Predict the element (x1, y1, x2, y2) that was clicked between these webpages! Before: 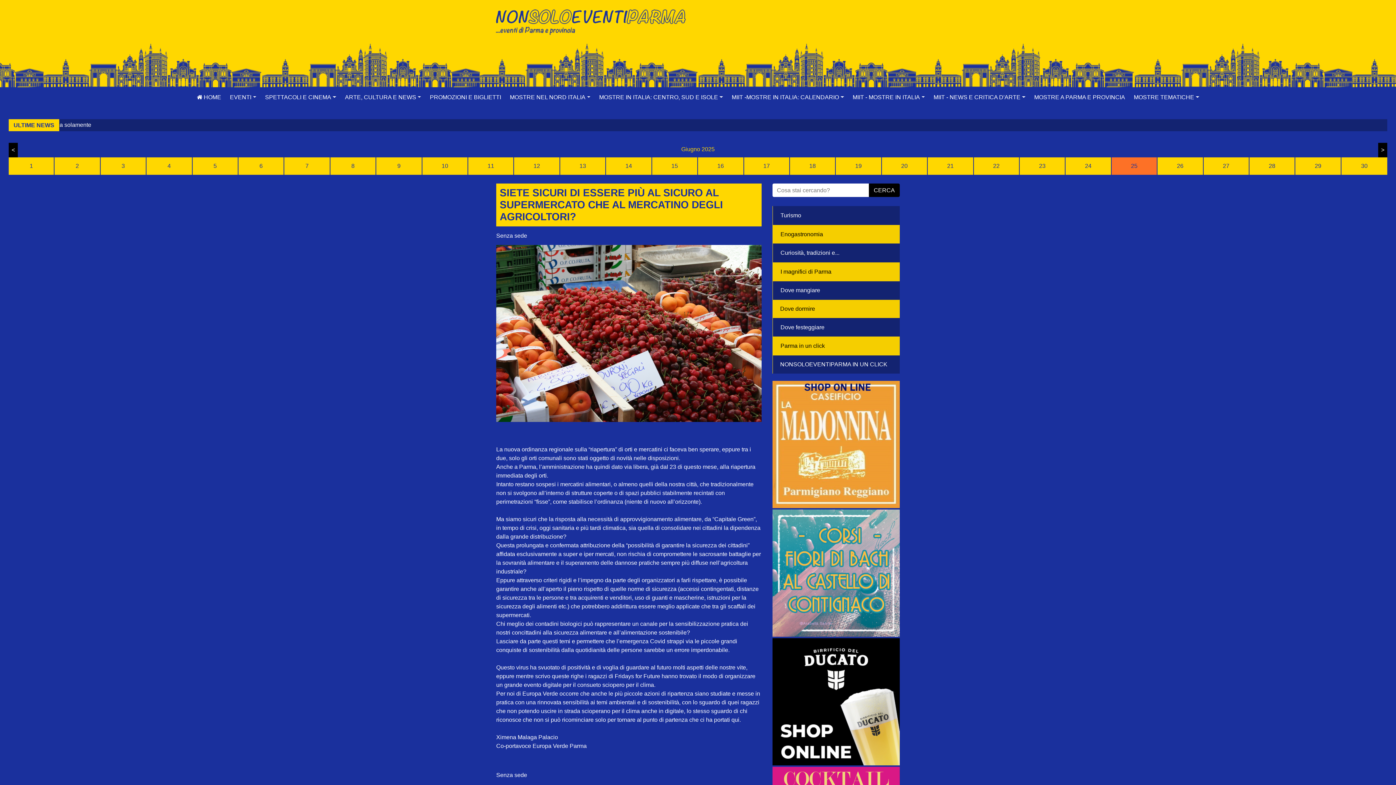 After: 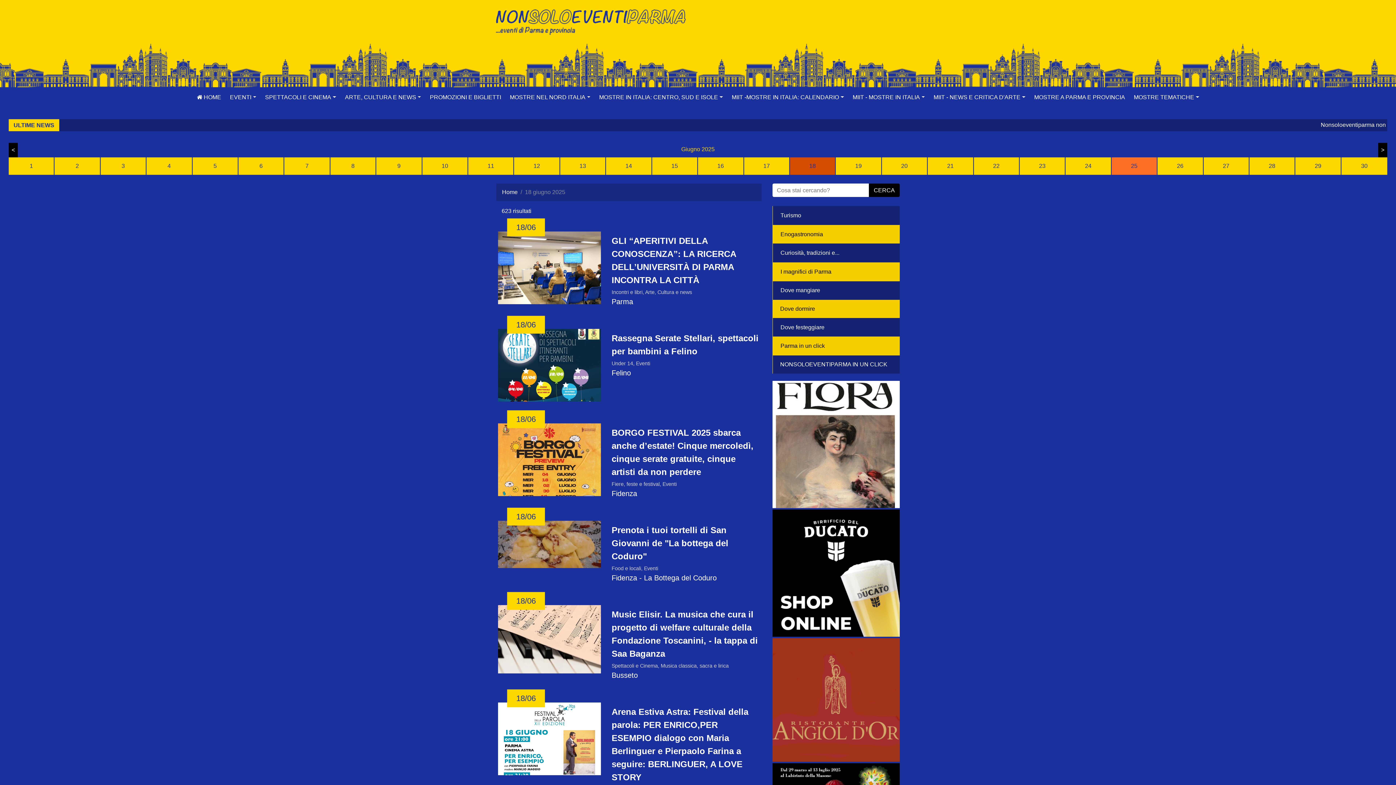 Action: bbox: (790, 157, 835, 174) label: 18